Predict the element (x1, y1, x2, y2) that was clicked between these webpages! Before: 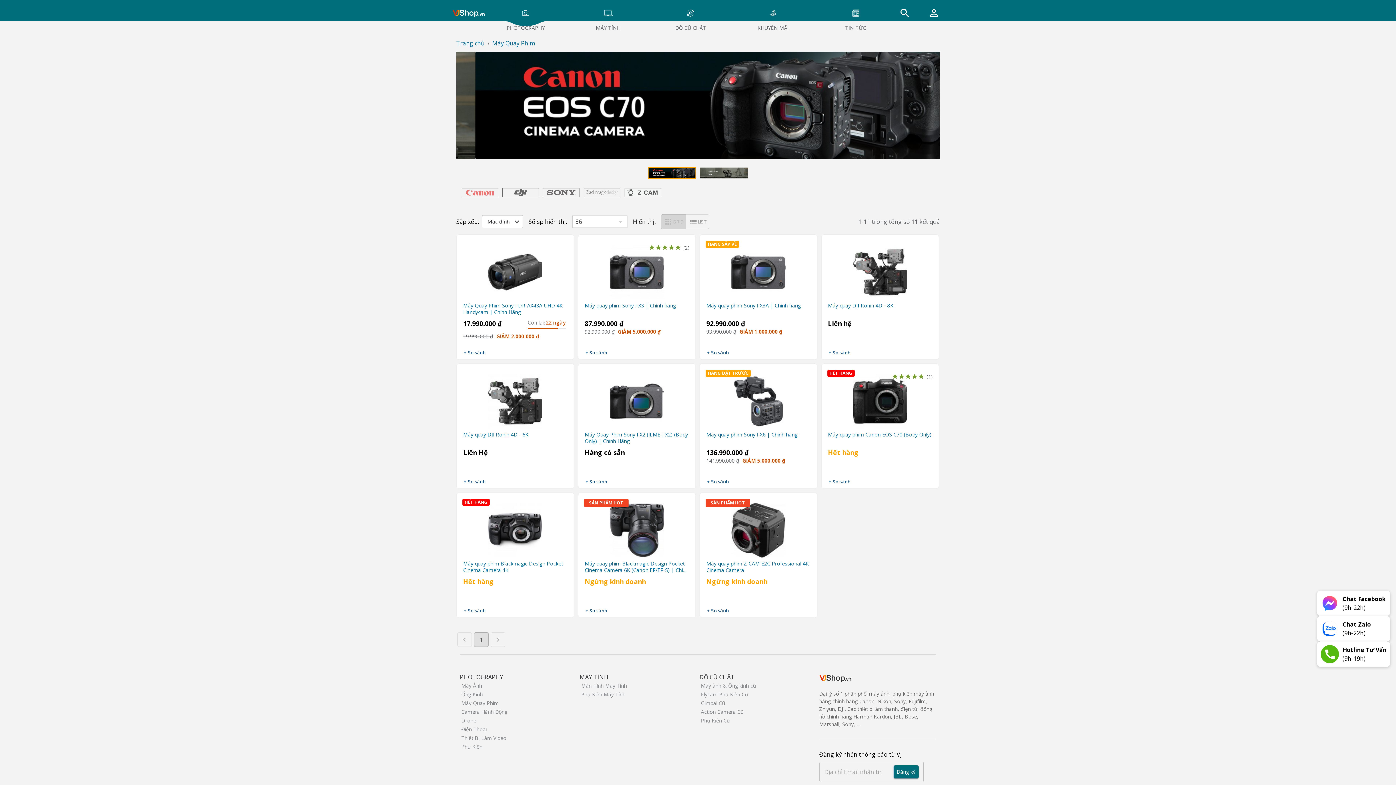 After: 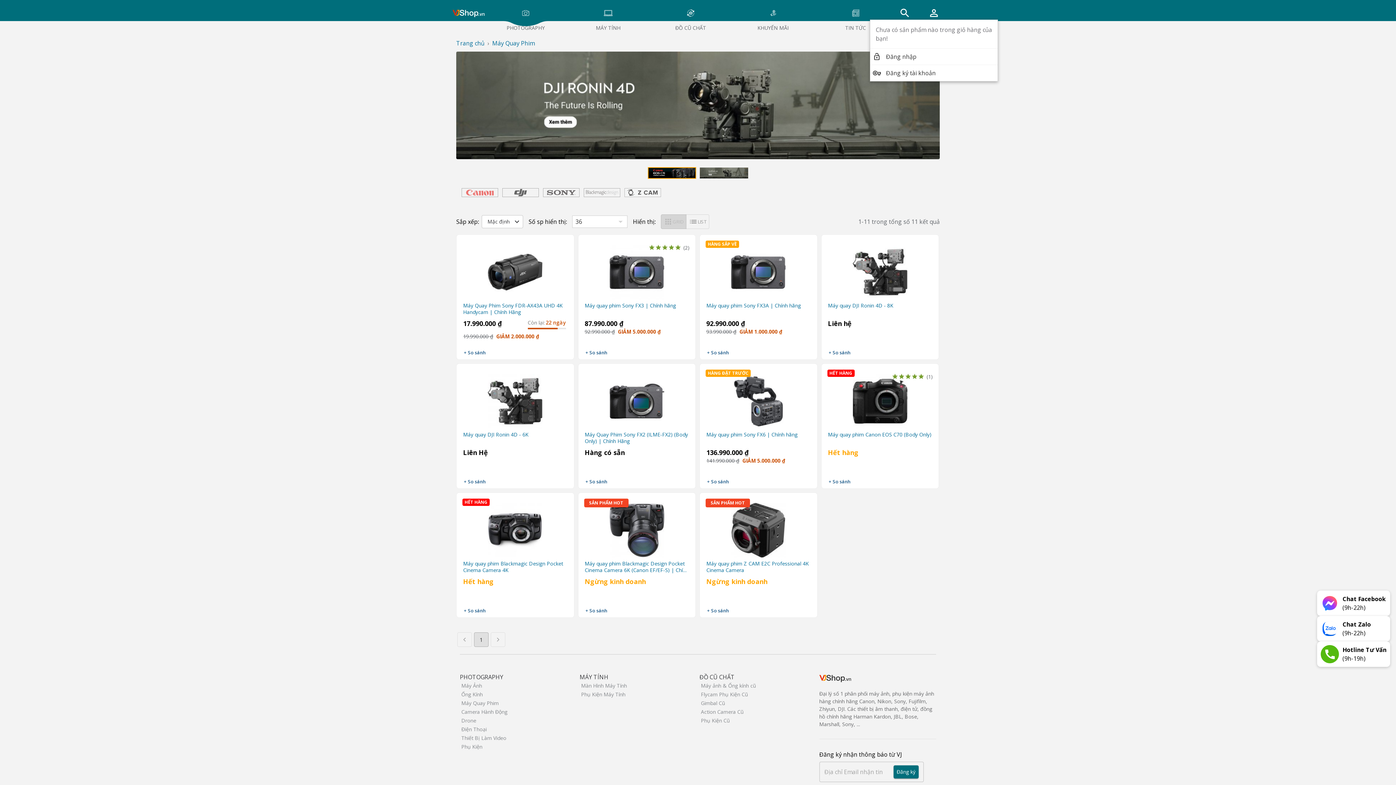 Action: label: Giỏ hàng bbox: (926, 5, 942, 21)